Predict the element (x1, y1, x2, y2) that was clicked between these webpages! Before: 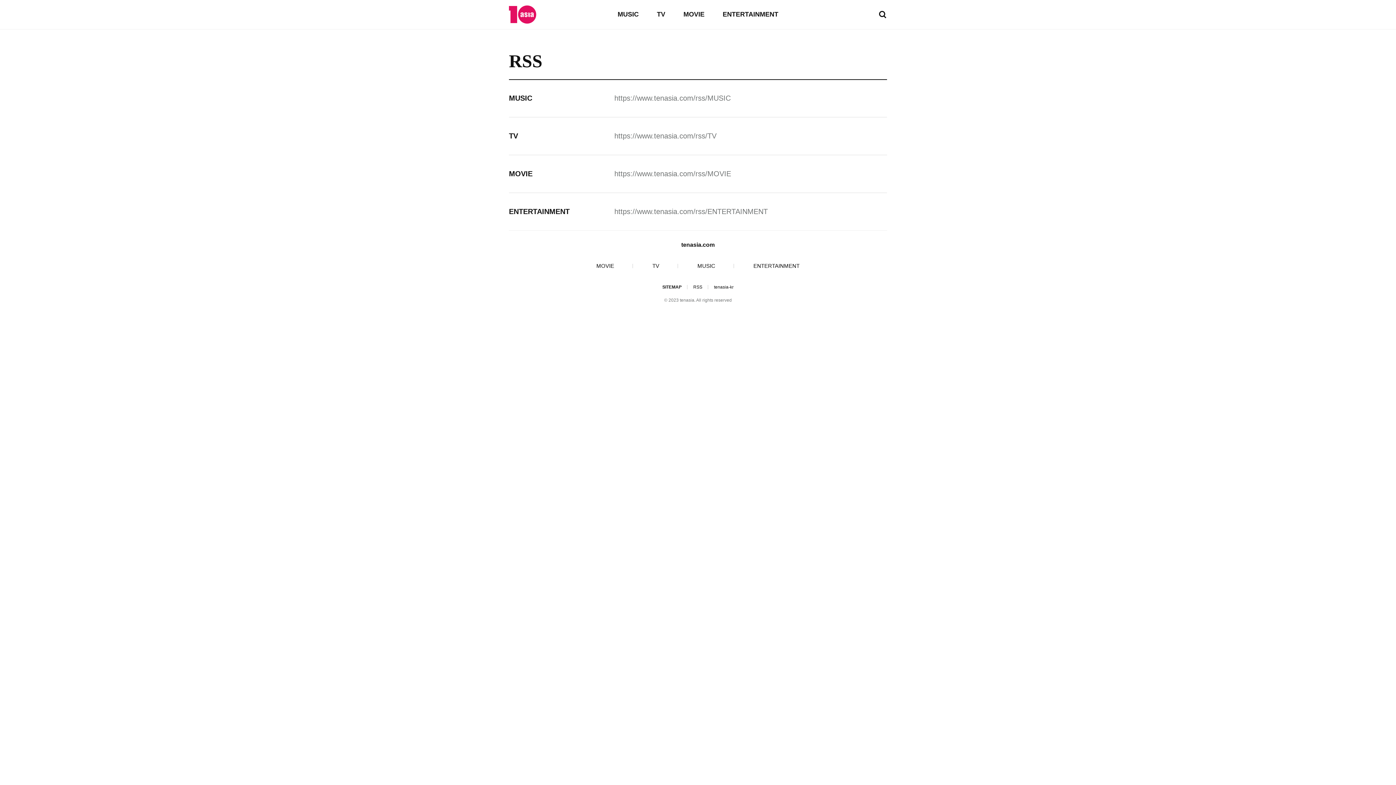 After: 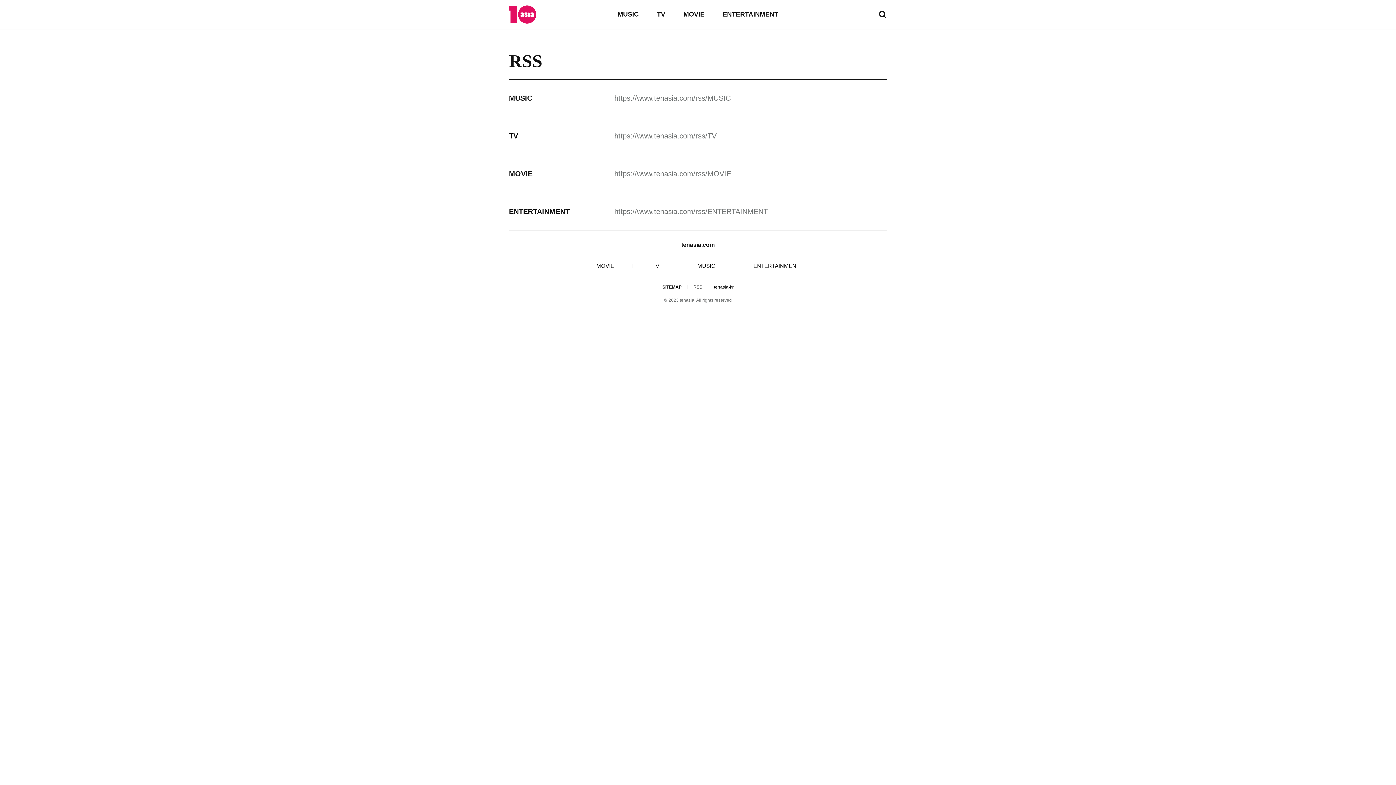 Action: label: RSS bbox: (693, 284, 702, 290)